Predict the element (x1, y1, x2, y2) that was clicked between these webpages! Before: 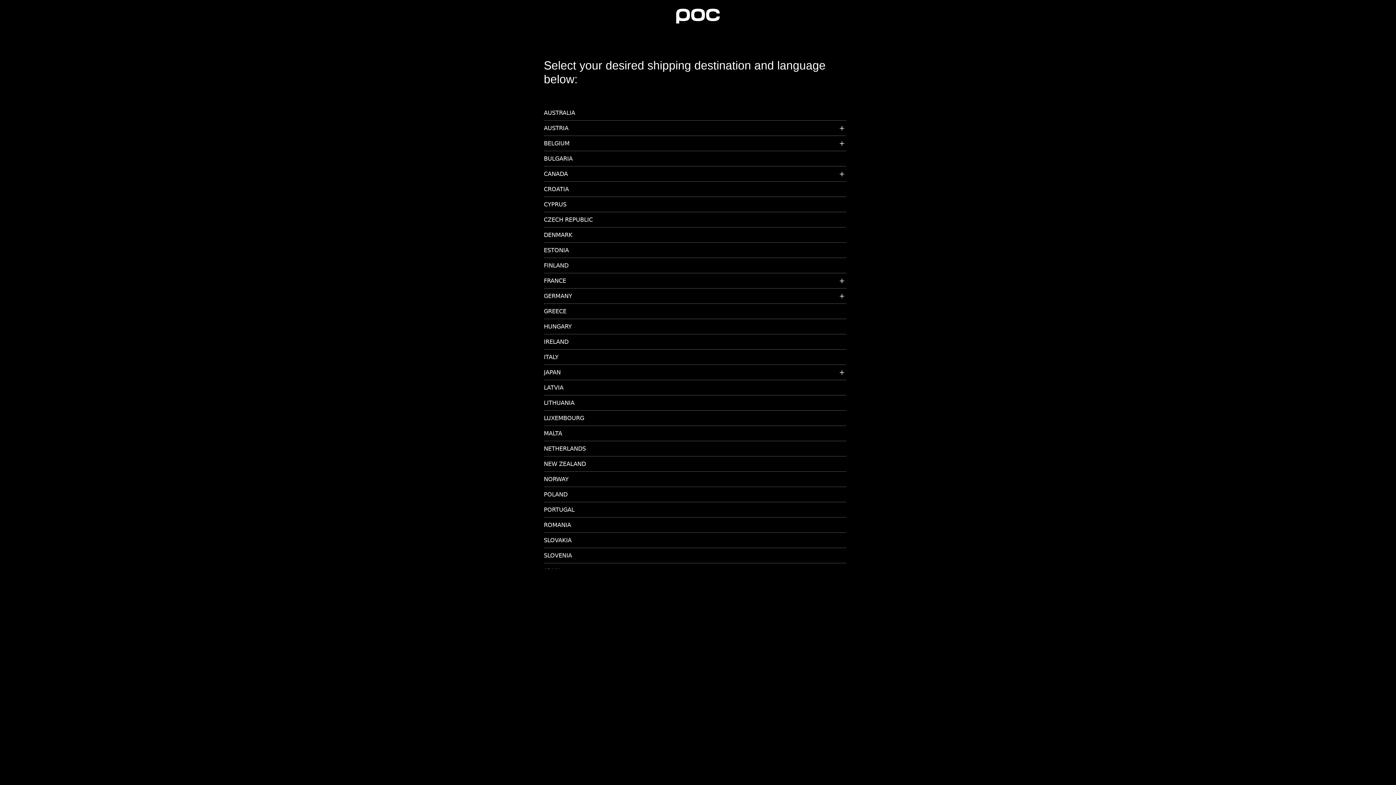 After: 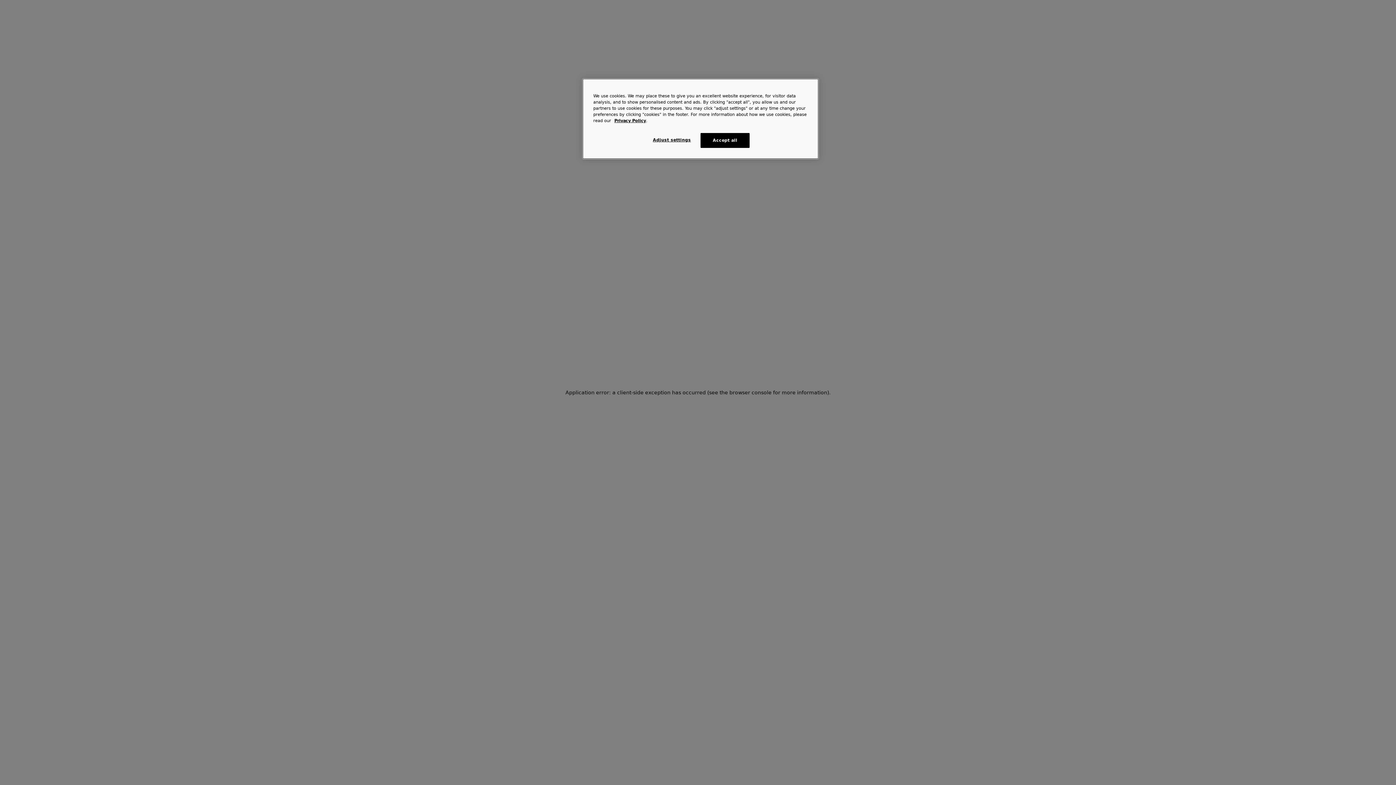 Action: label: LITHUANIA bbox: (544, 399, 846, 410)